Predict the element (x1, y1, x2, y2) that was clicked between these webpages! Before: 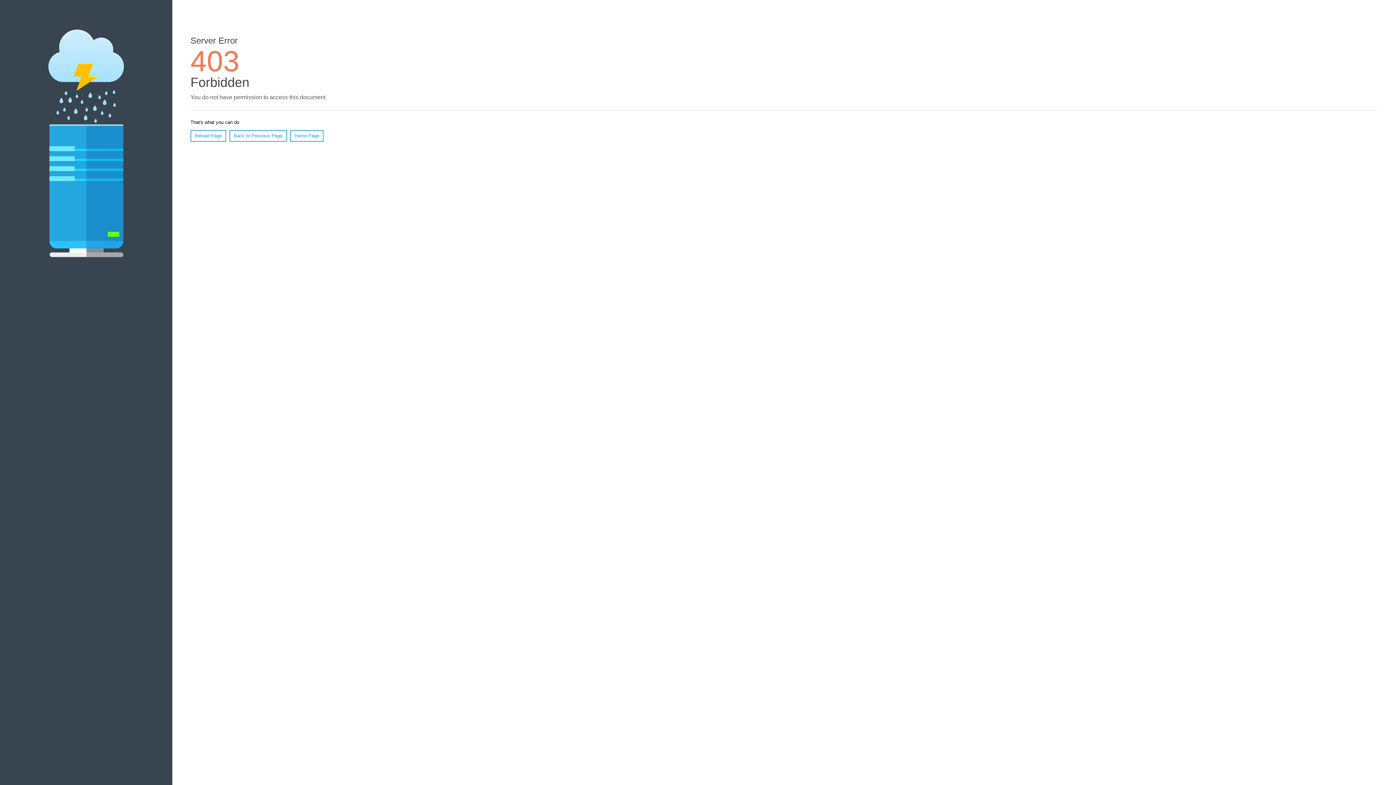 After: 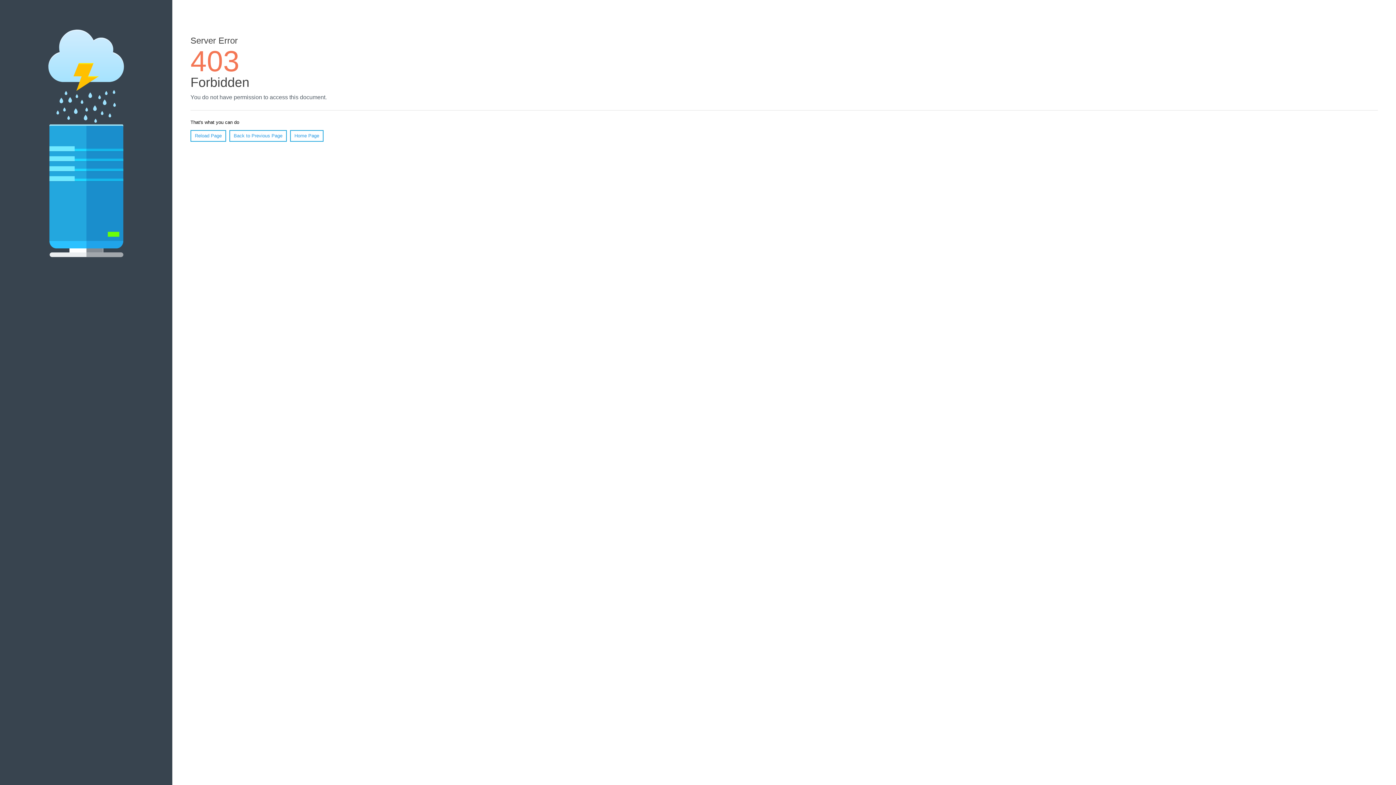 Action: bbox: (290, 130, 323, 141) label: Home Page